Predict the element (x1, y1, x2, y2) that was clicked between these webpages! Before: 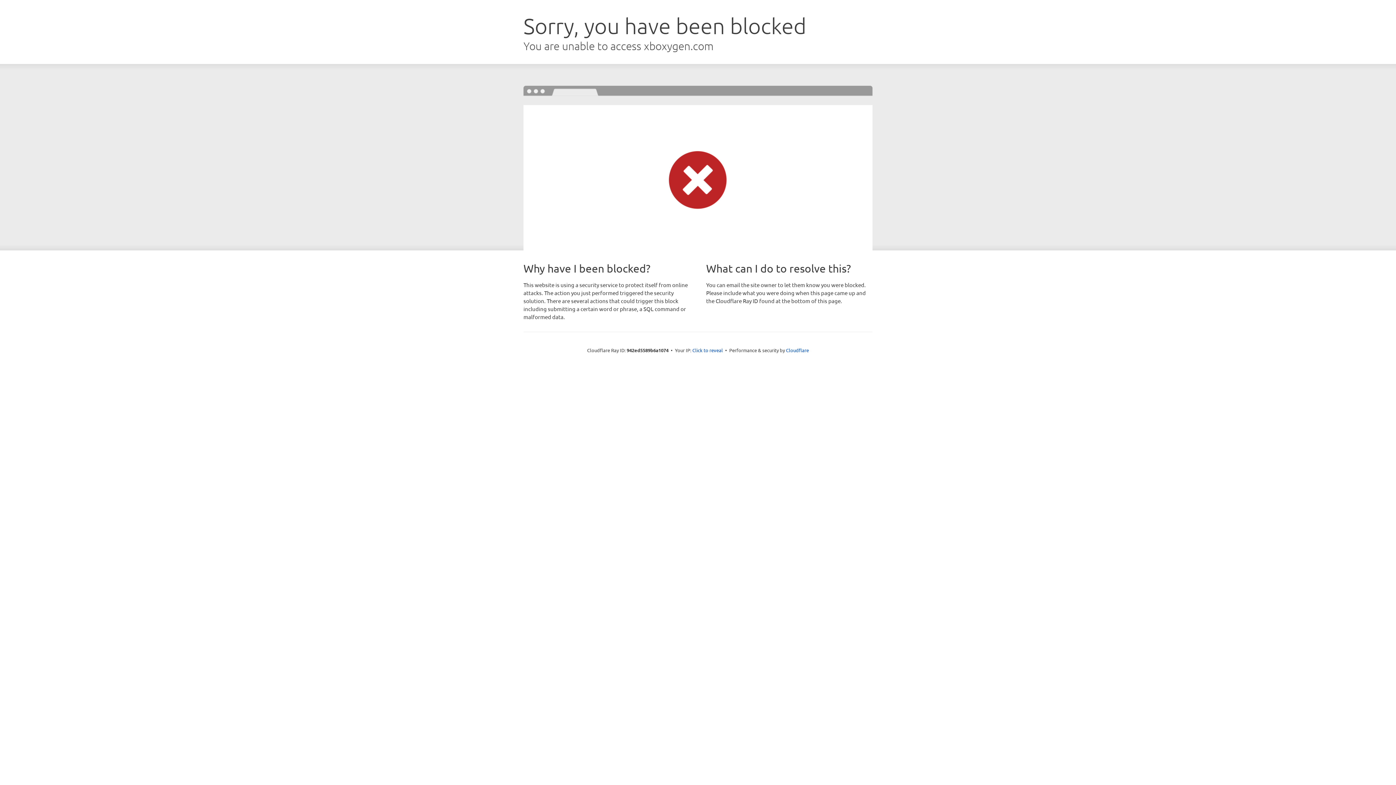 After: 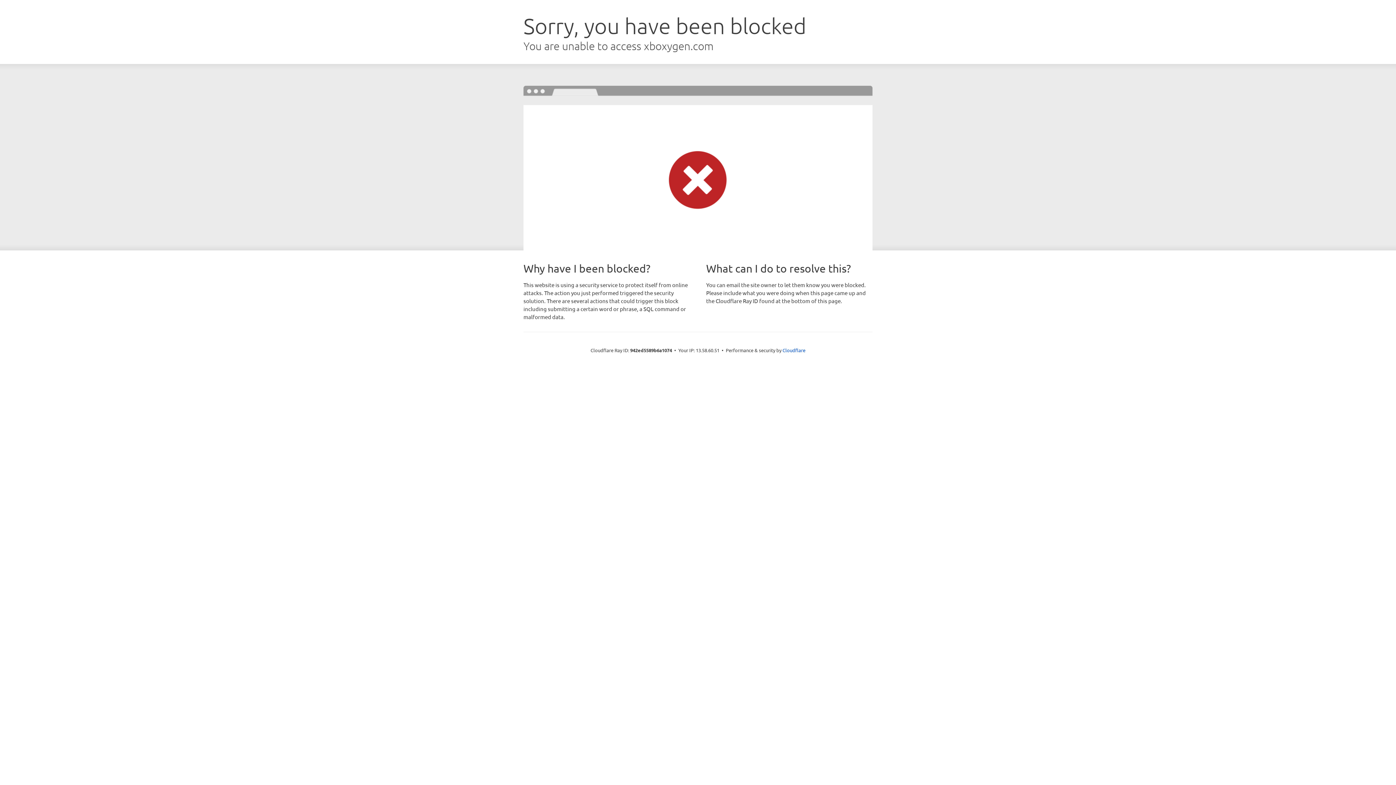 Action: bbox: (692, 346, 723, 353) label: Click to reveal